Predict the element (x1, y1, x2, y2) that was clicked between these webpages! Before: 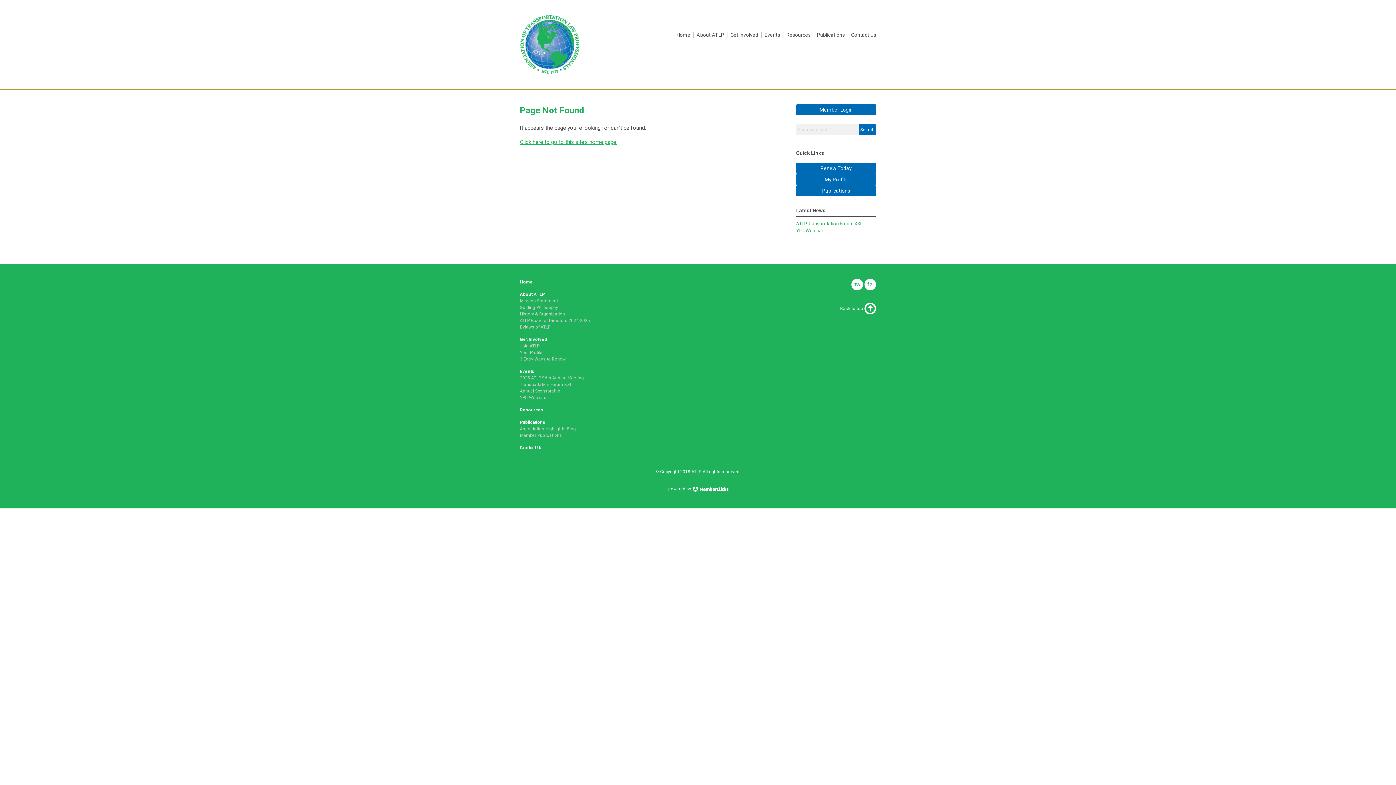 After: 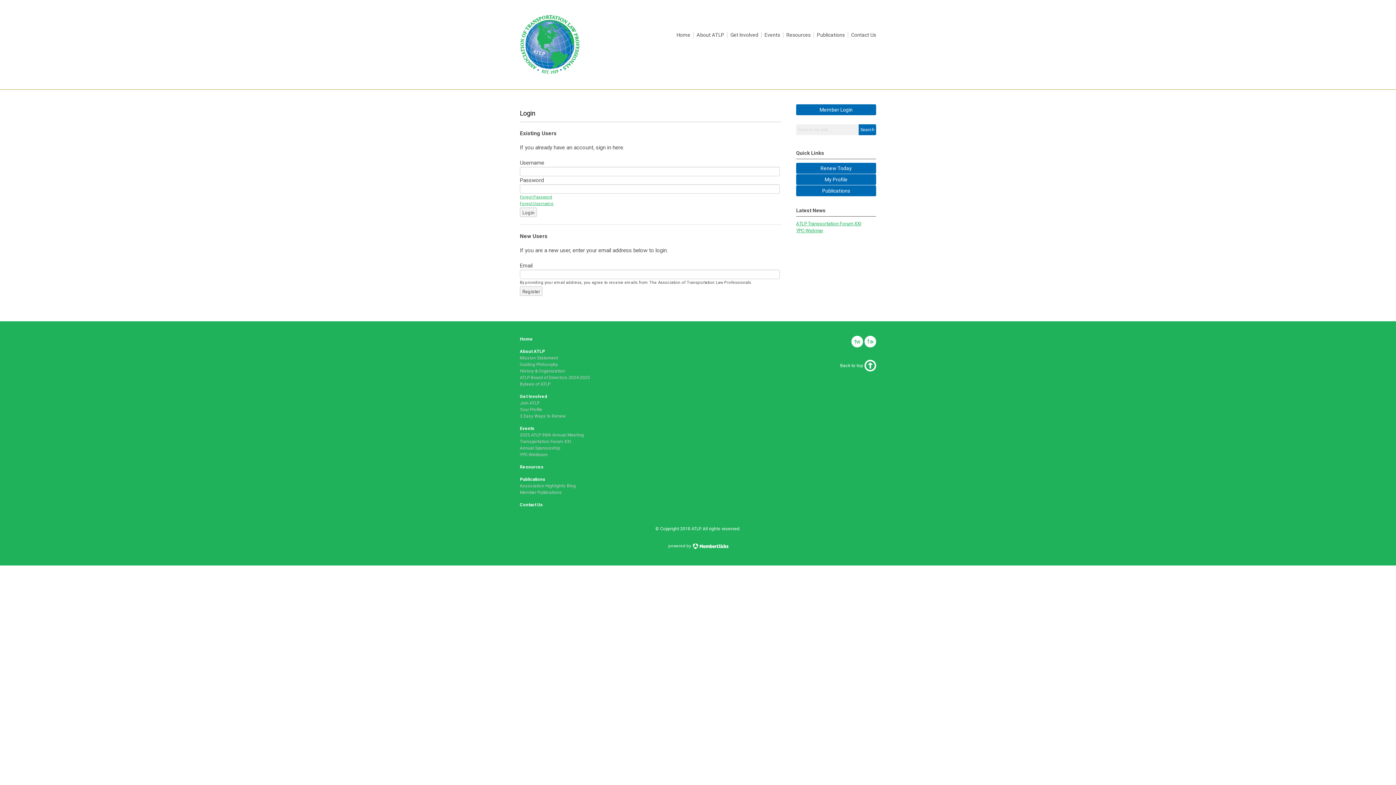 Action: label: Renew Today bbox: (796, 162, 876, 173)